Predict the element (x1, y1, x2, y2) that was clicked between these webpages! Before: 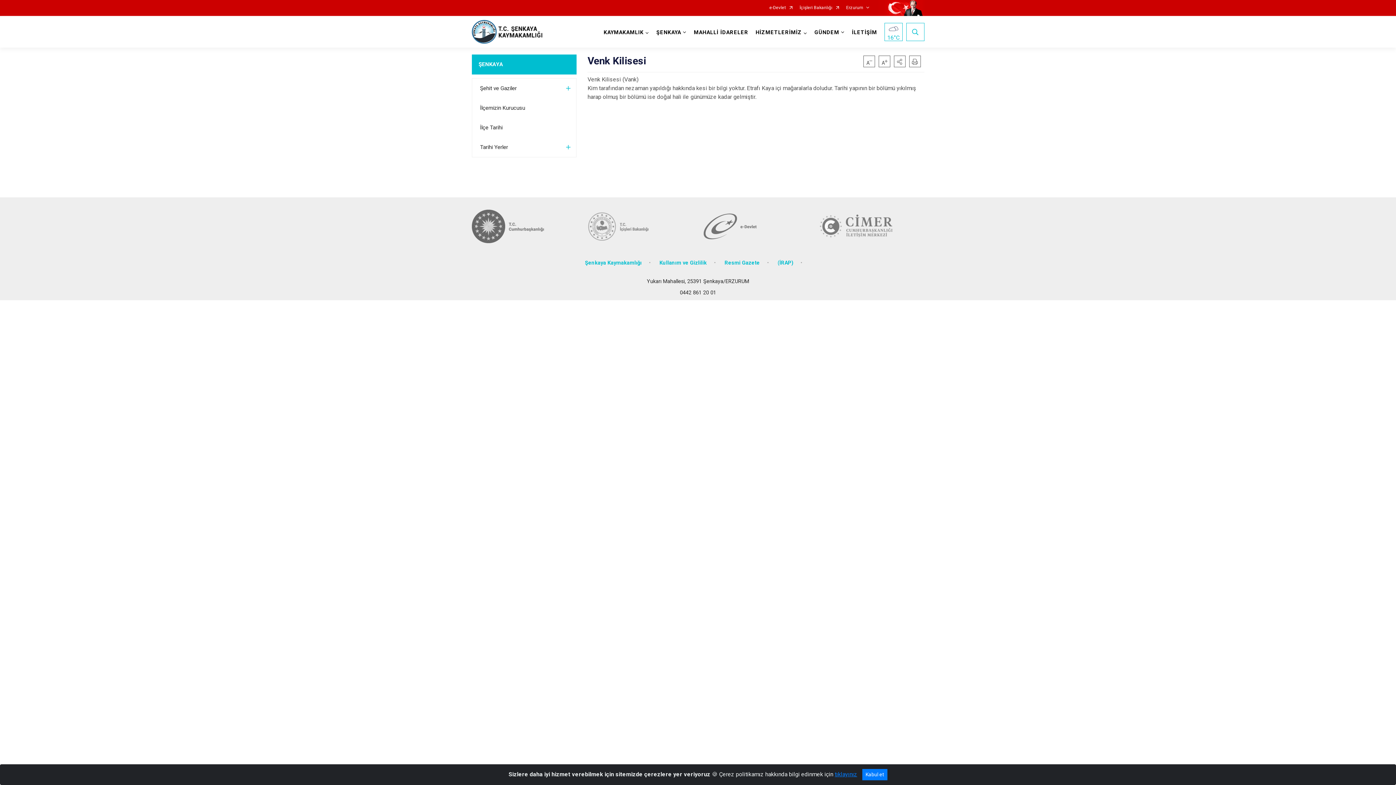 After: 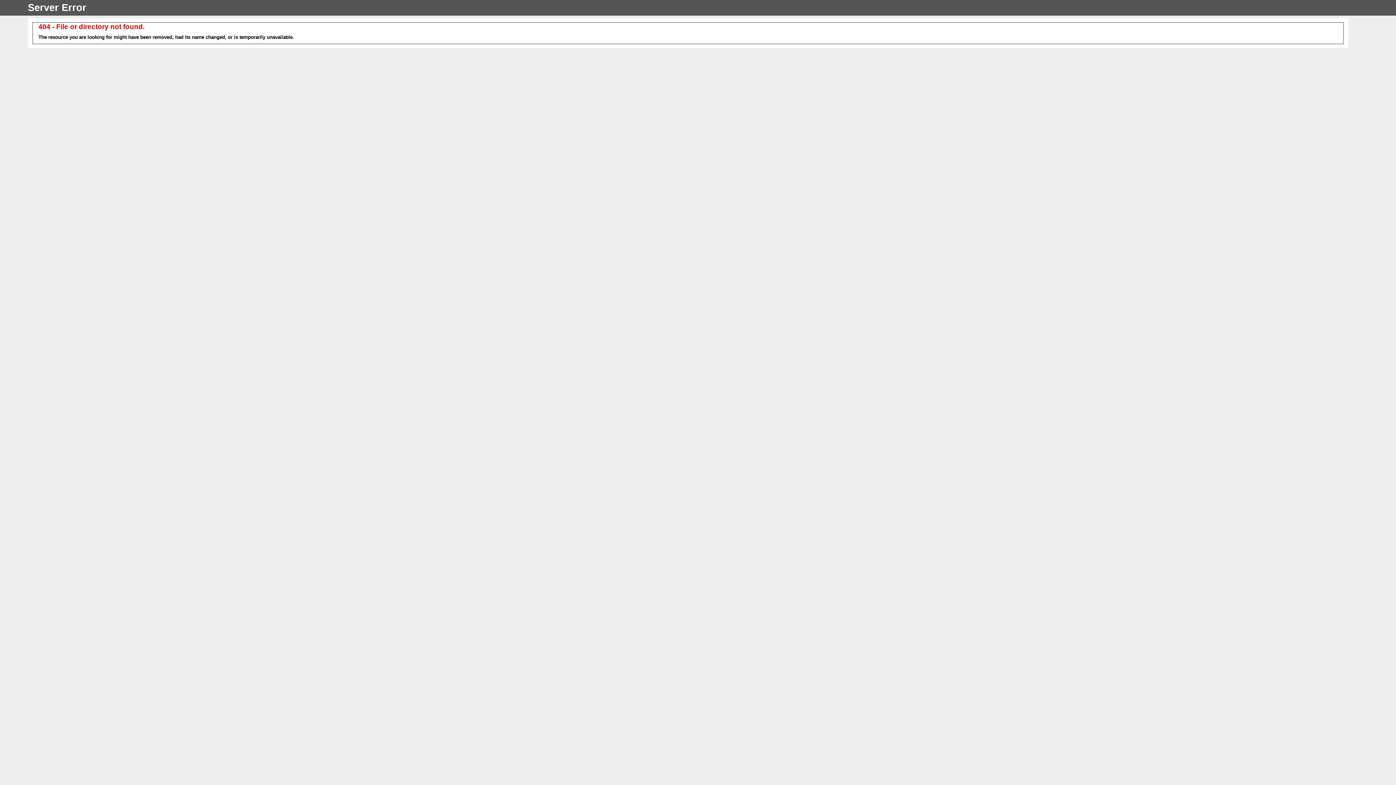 Action: bbox: (585, 259, 641, 266) label: Şenkaya Kaymakamlığı